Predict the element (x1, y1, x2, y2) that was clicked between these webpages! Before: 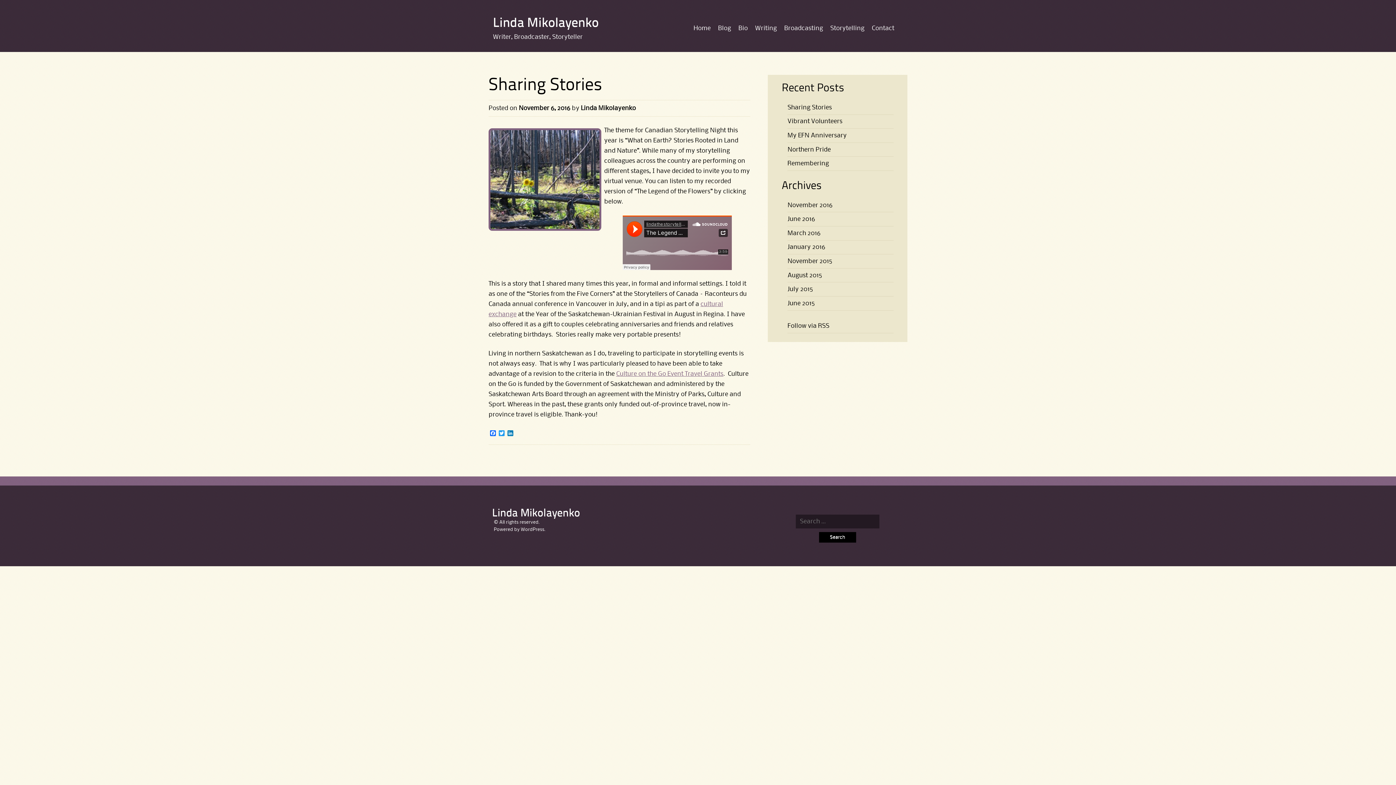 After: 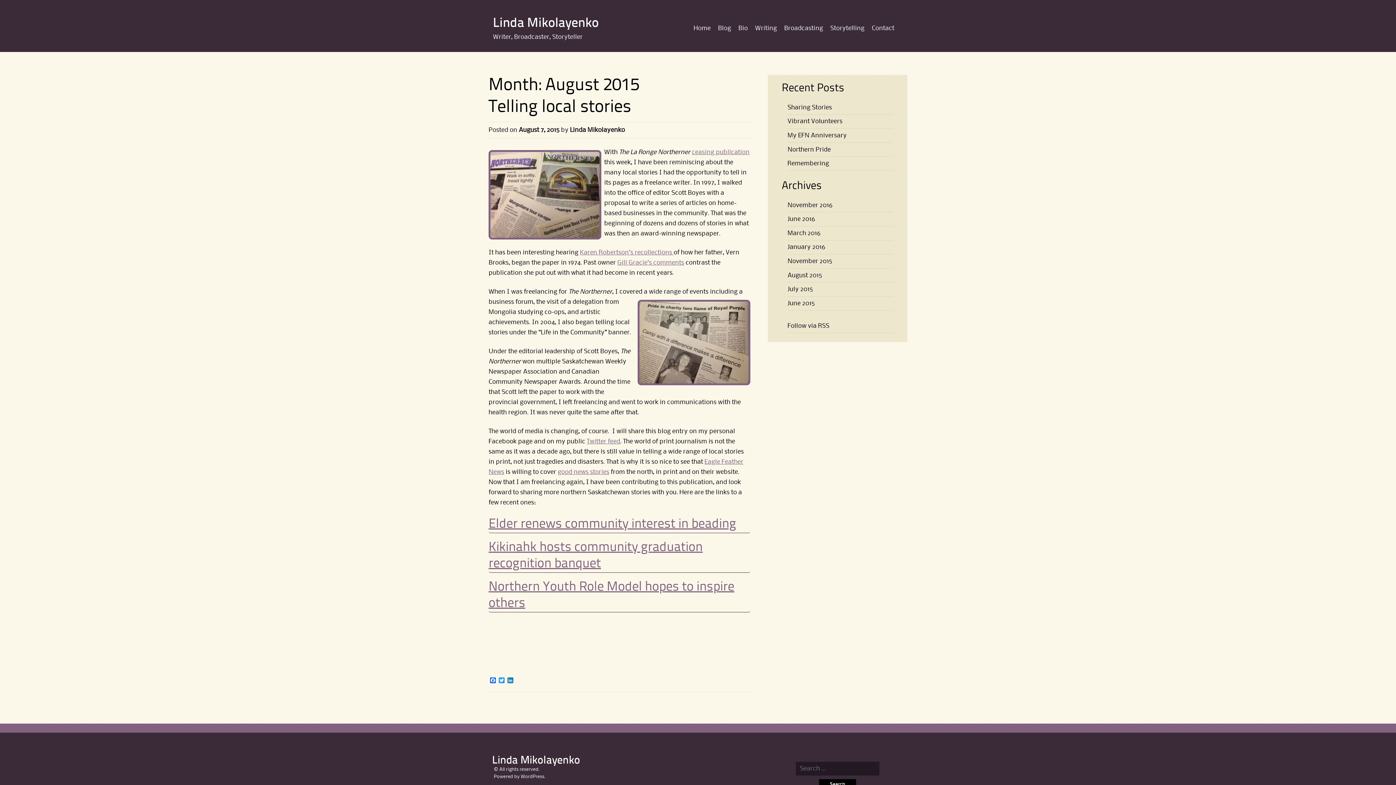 Action: bbox: (787, 272, 822, 278) label: August 2015